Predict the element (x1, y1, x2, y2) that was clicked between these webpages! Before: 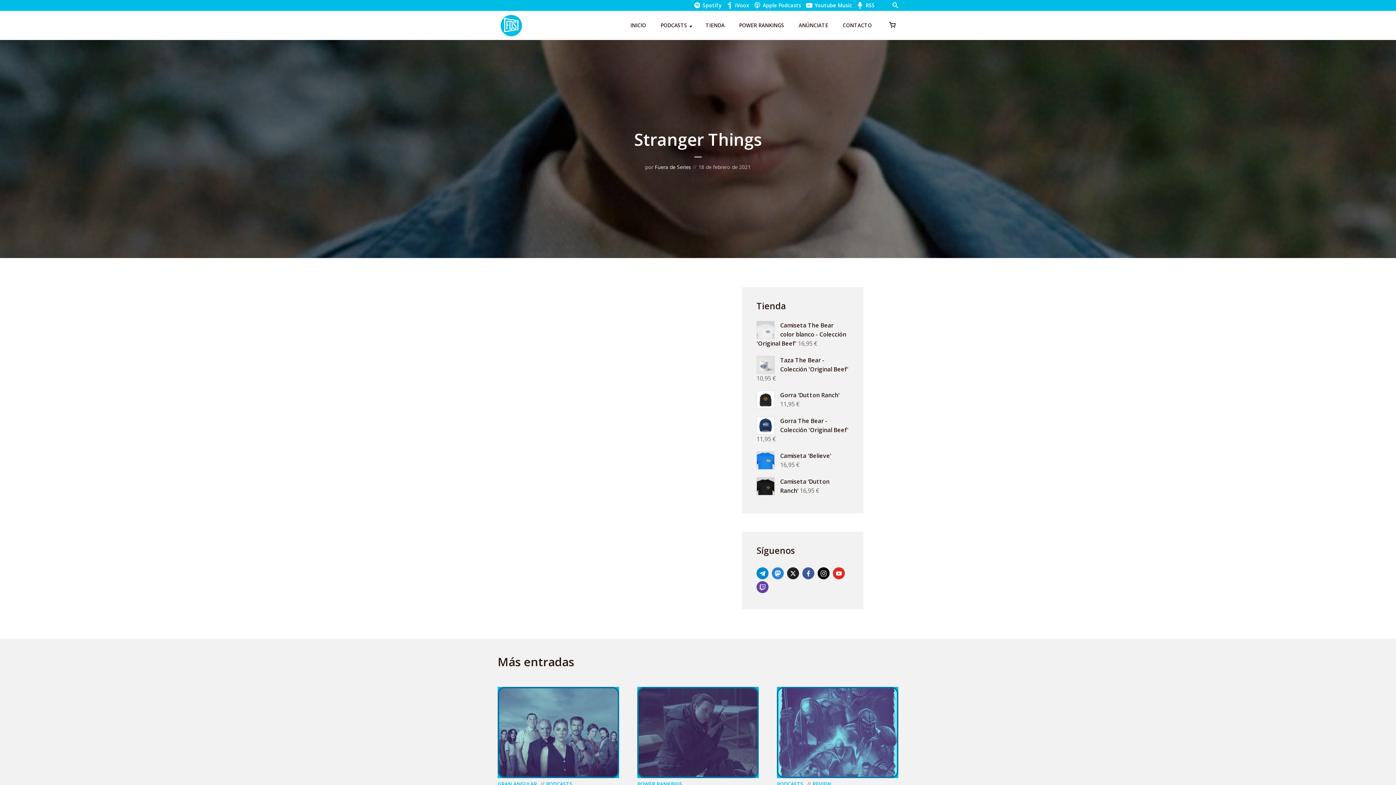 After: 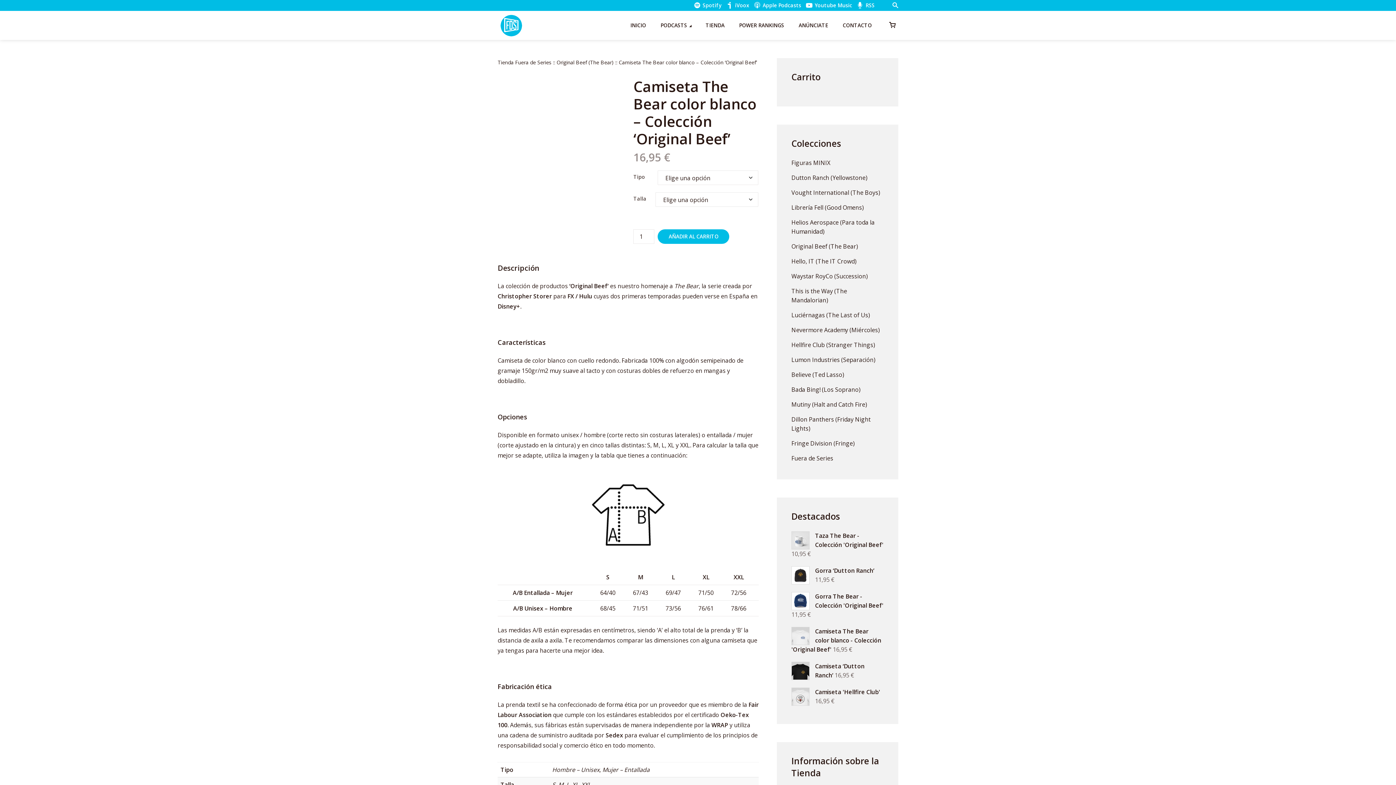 Action: label: Camiseta The Bear color blanco - Colección 'Original Beef'  bbox: (756, 321, 846, 347)